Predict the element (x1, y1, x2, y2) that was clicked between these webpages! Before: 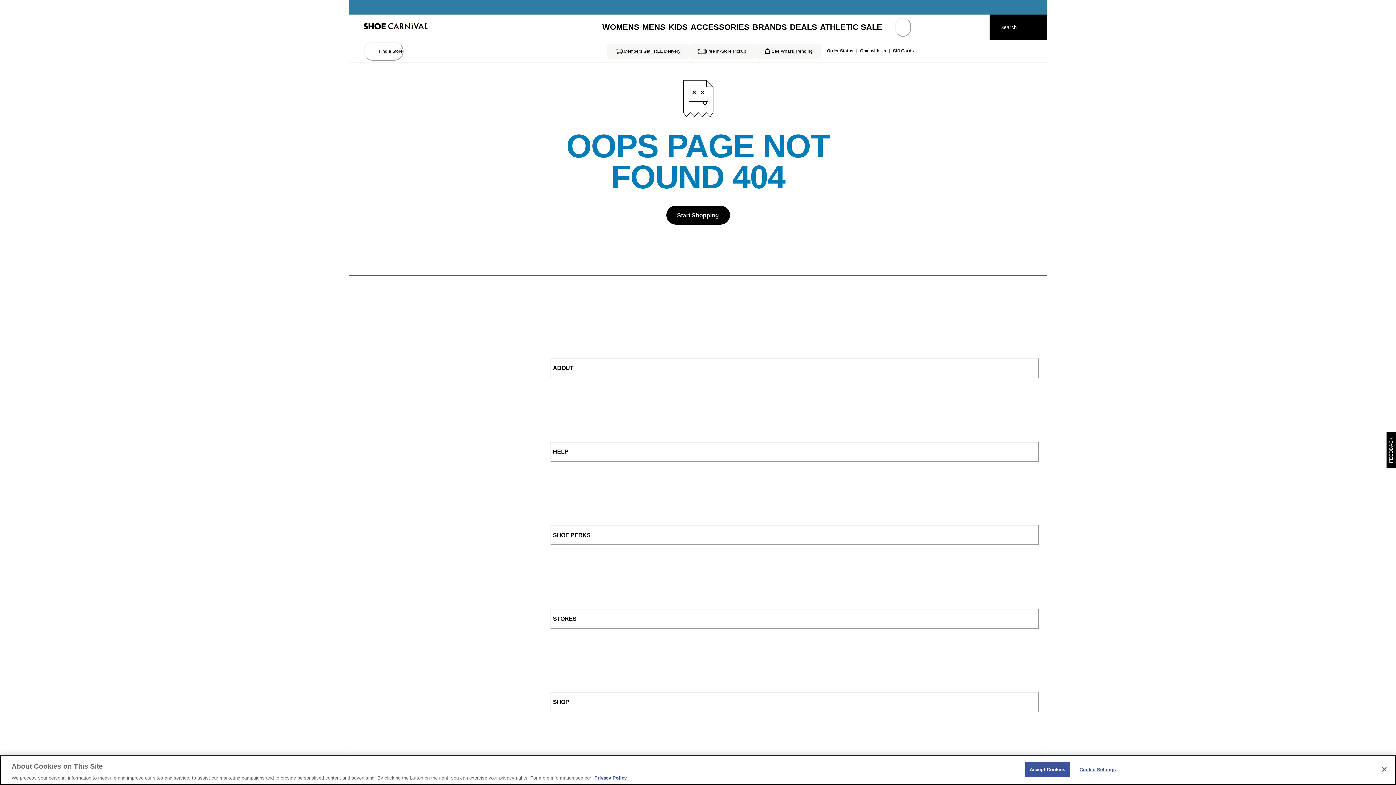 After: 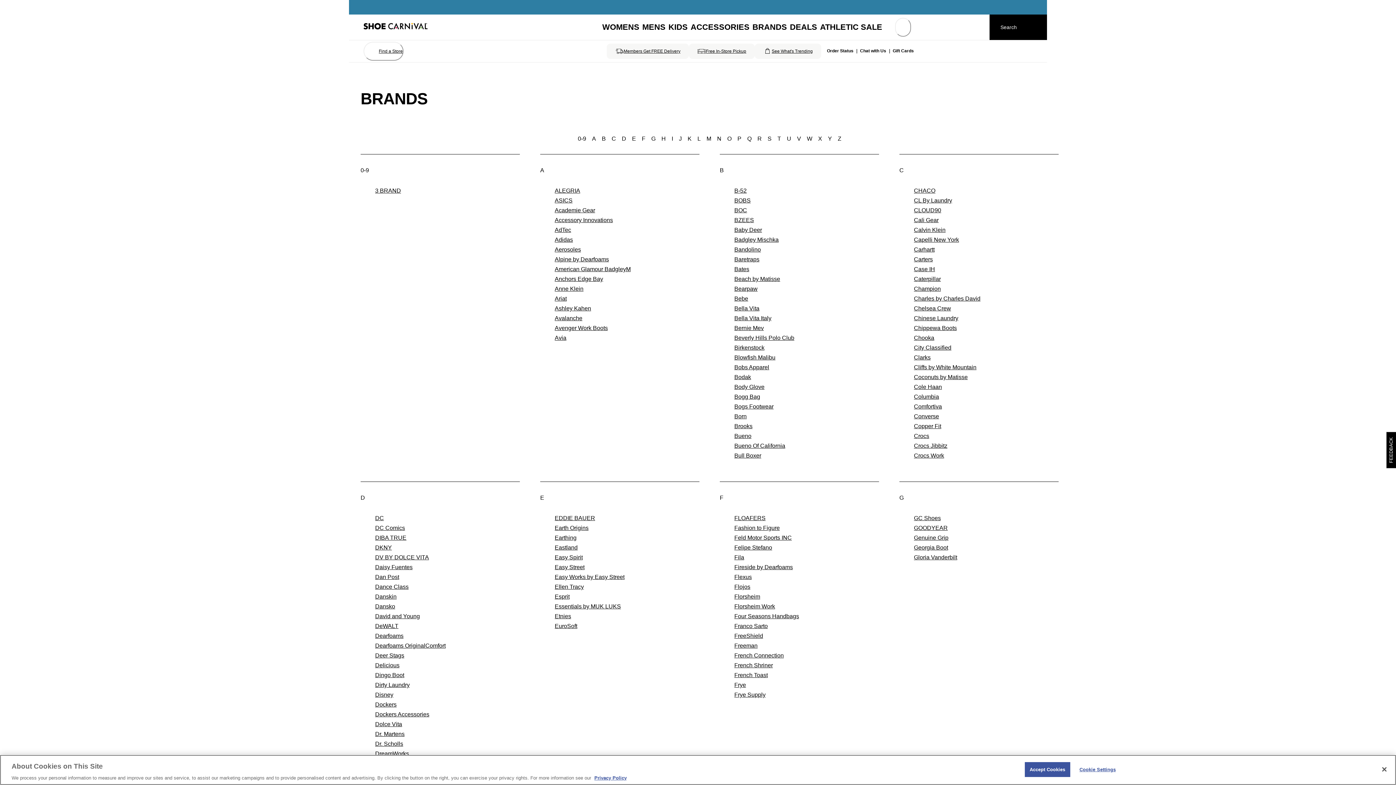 Action: bbox: (751, 21, 788, 33) label: Brands